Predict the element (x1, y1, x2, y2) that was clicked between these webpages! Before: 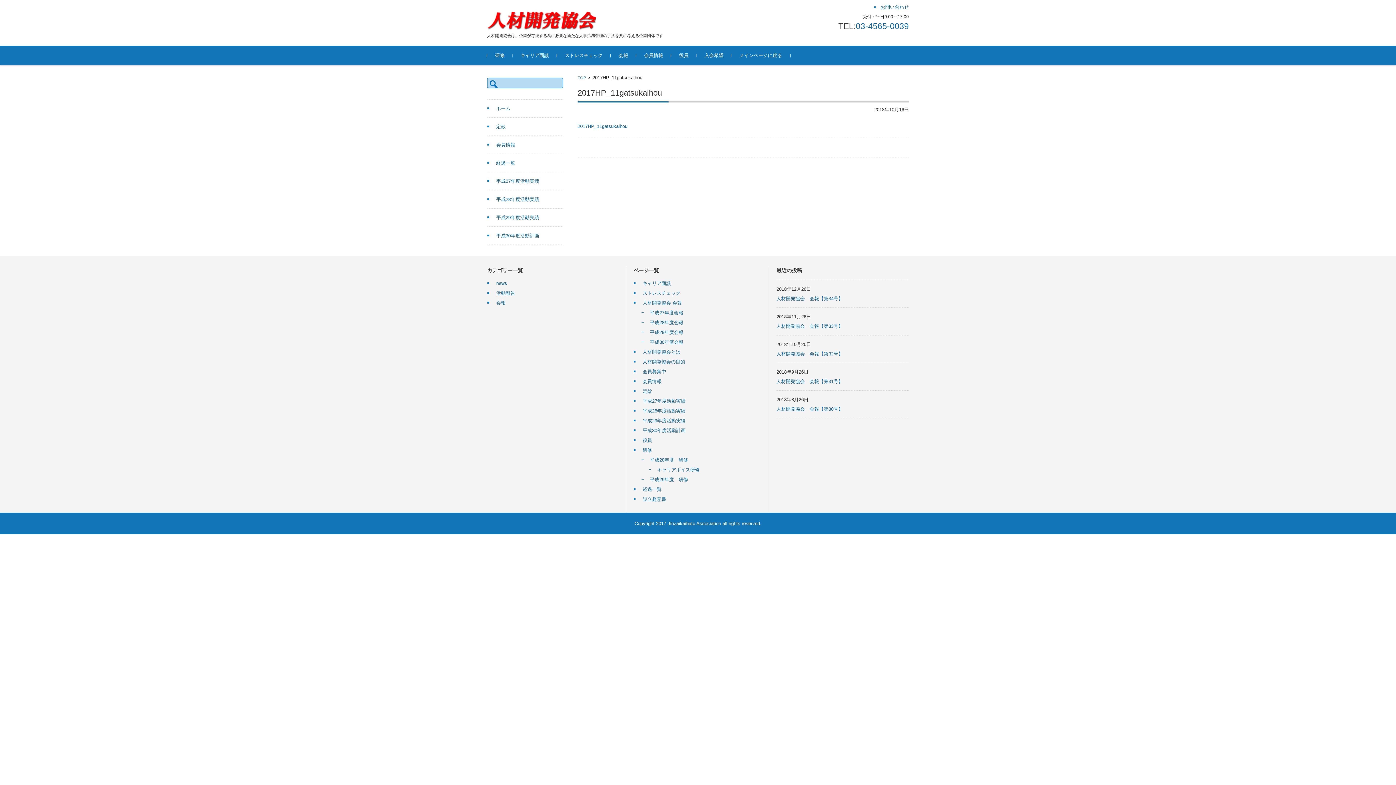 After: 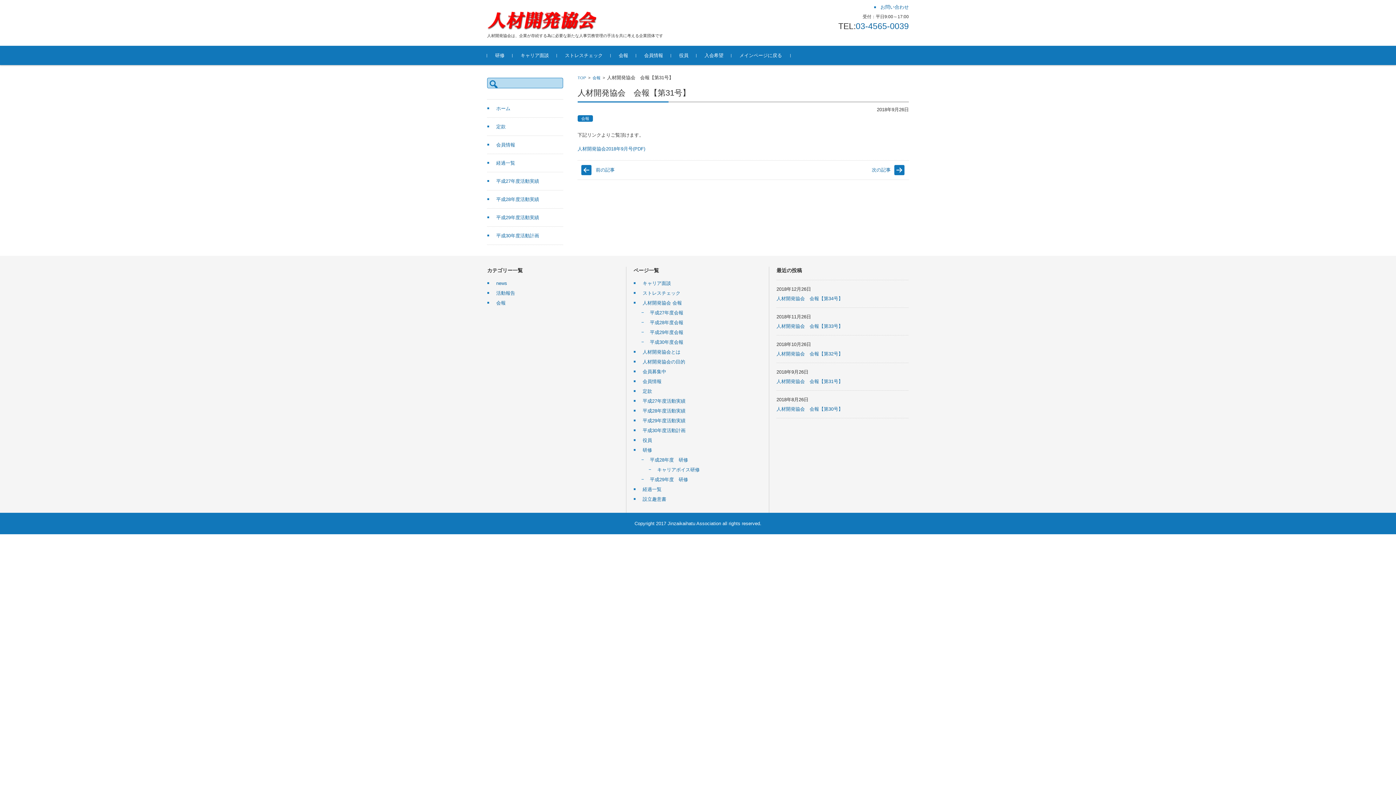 Action: bbox: (776, 378, 843, 384) label: 人材開発協会　会報【第31号】